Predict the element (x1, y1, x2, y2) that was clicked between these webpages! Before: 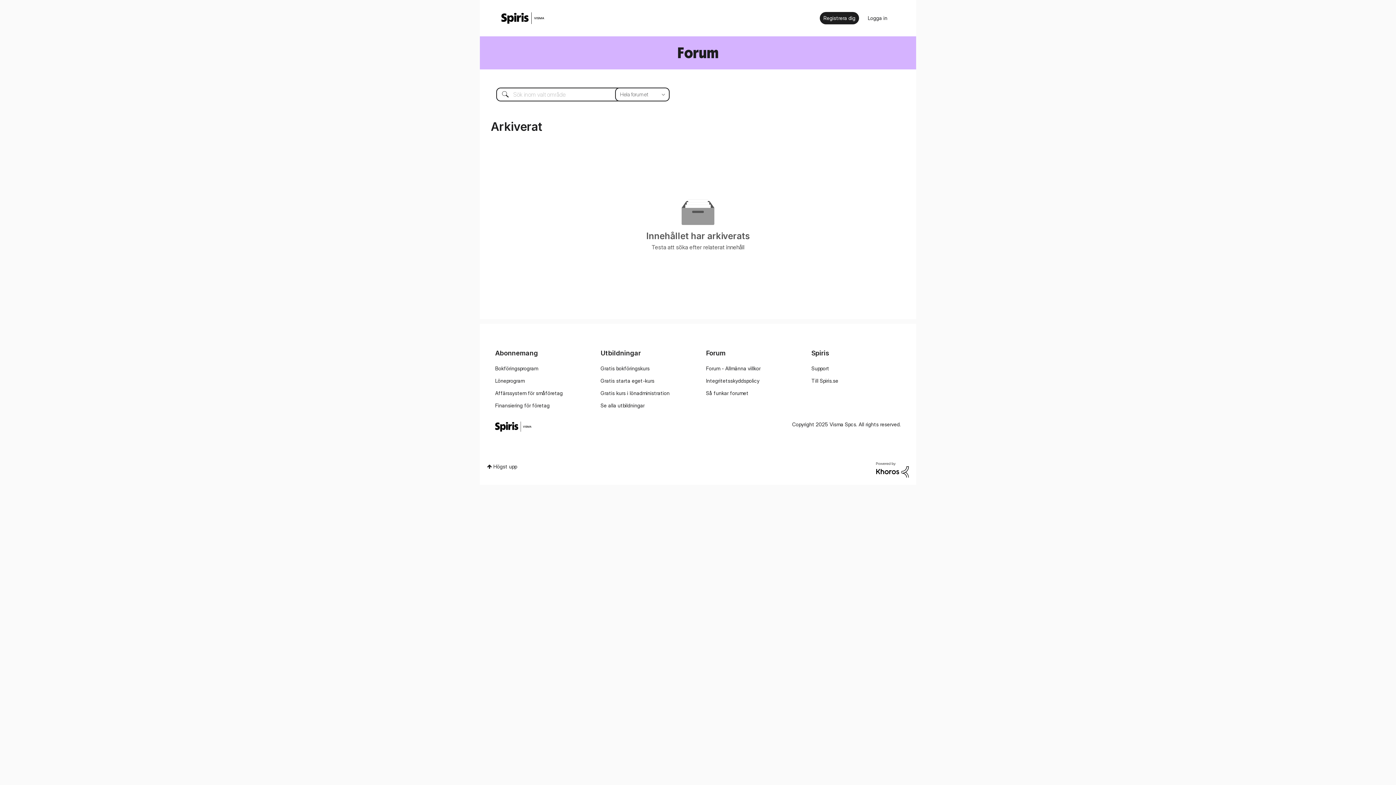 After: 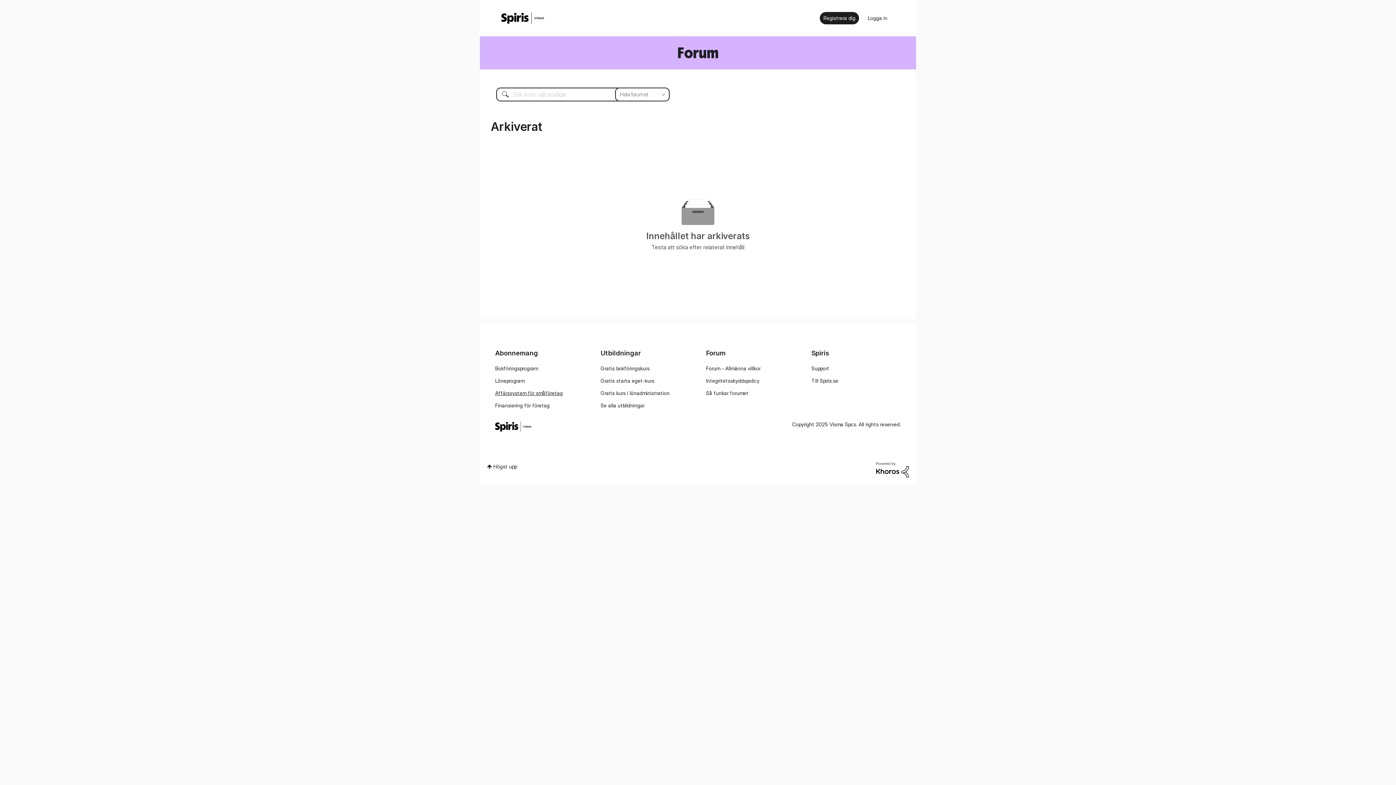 Action: label: Affärssystem för småföretag bbox: (495, 390, 562, 396)